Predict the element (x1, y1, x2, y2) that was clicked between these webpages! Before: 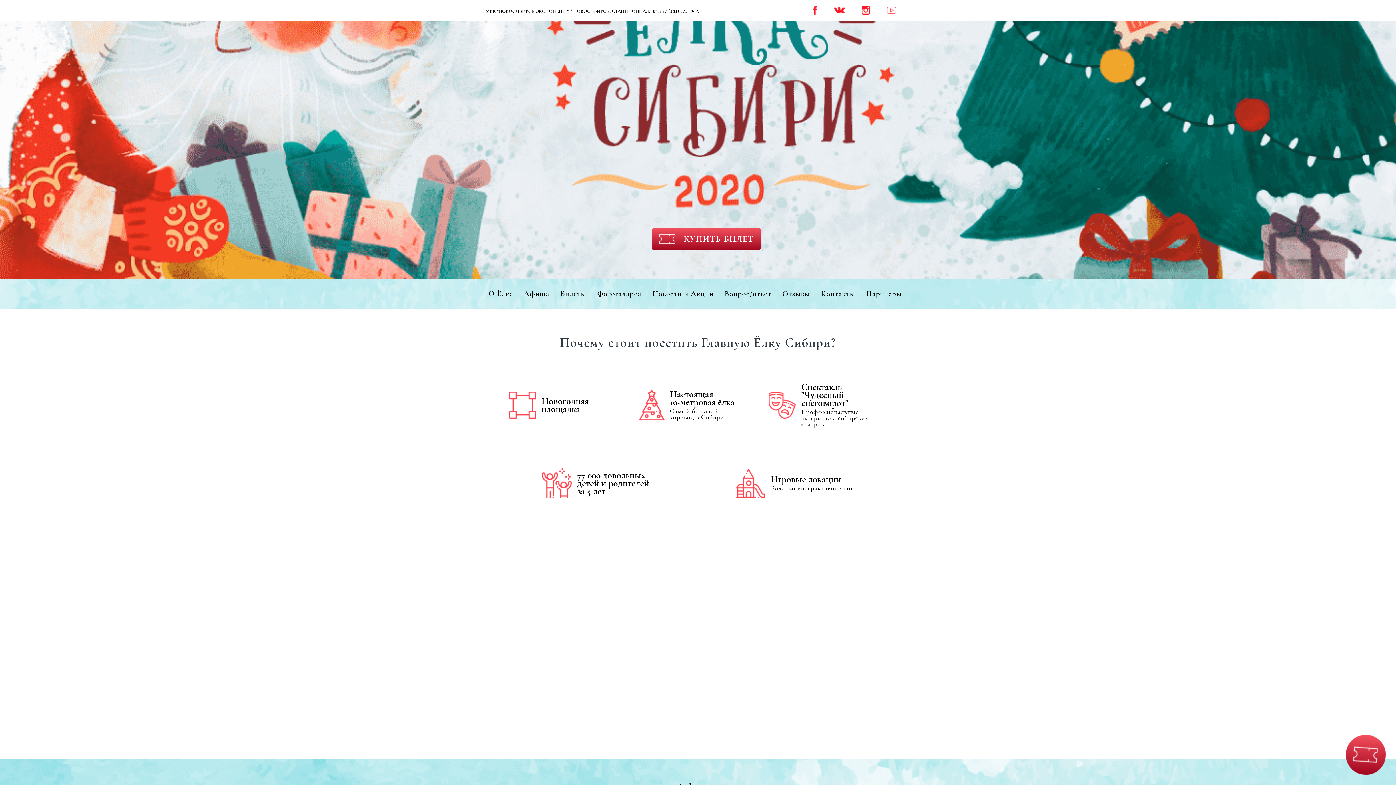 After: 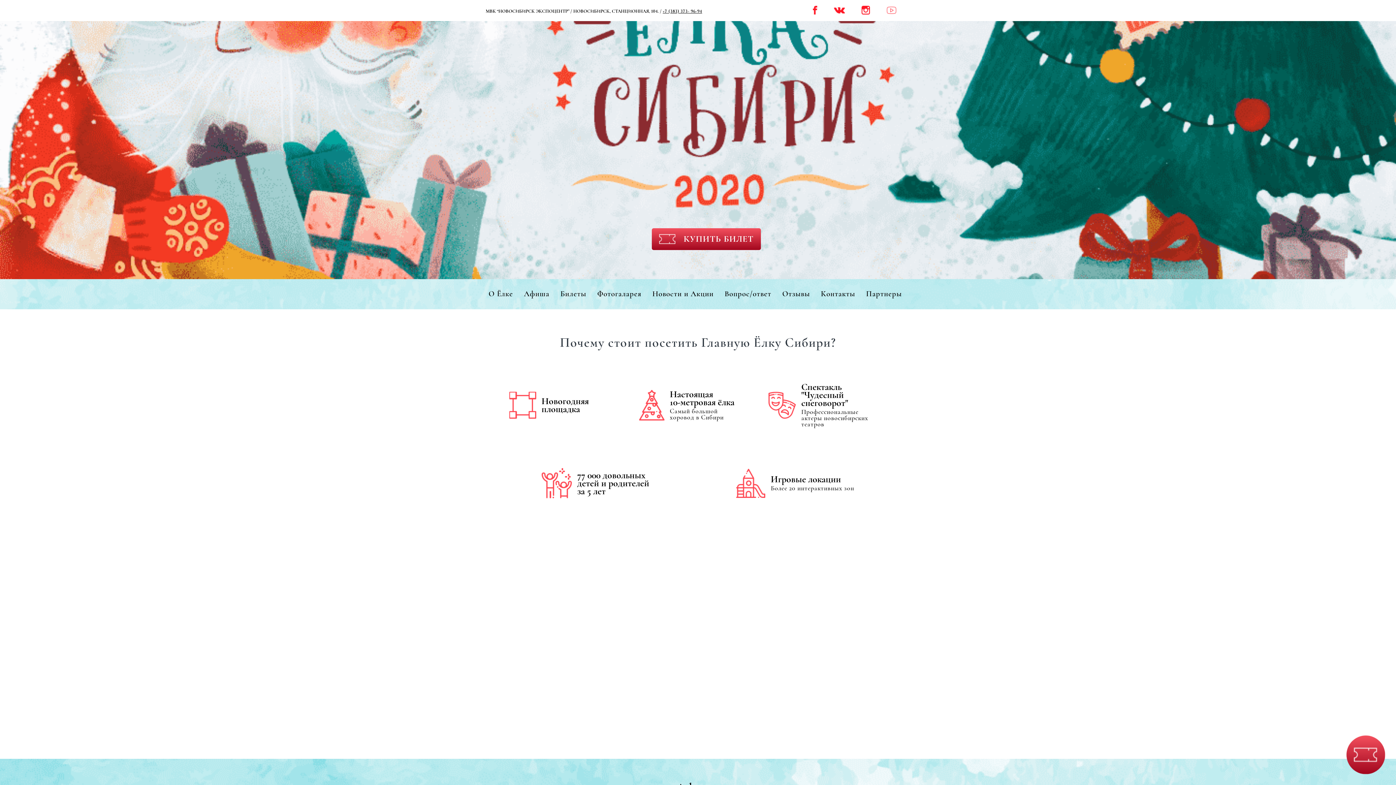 Action: bbox: (662, 8, 702, 14) label: +7 (383) 373- 96-94